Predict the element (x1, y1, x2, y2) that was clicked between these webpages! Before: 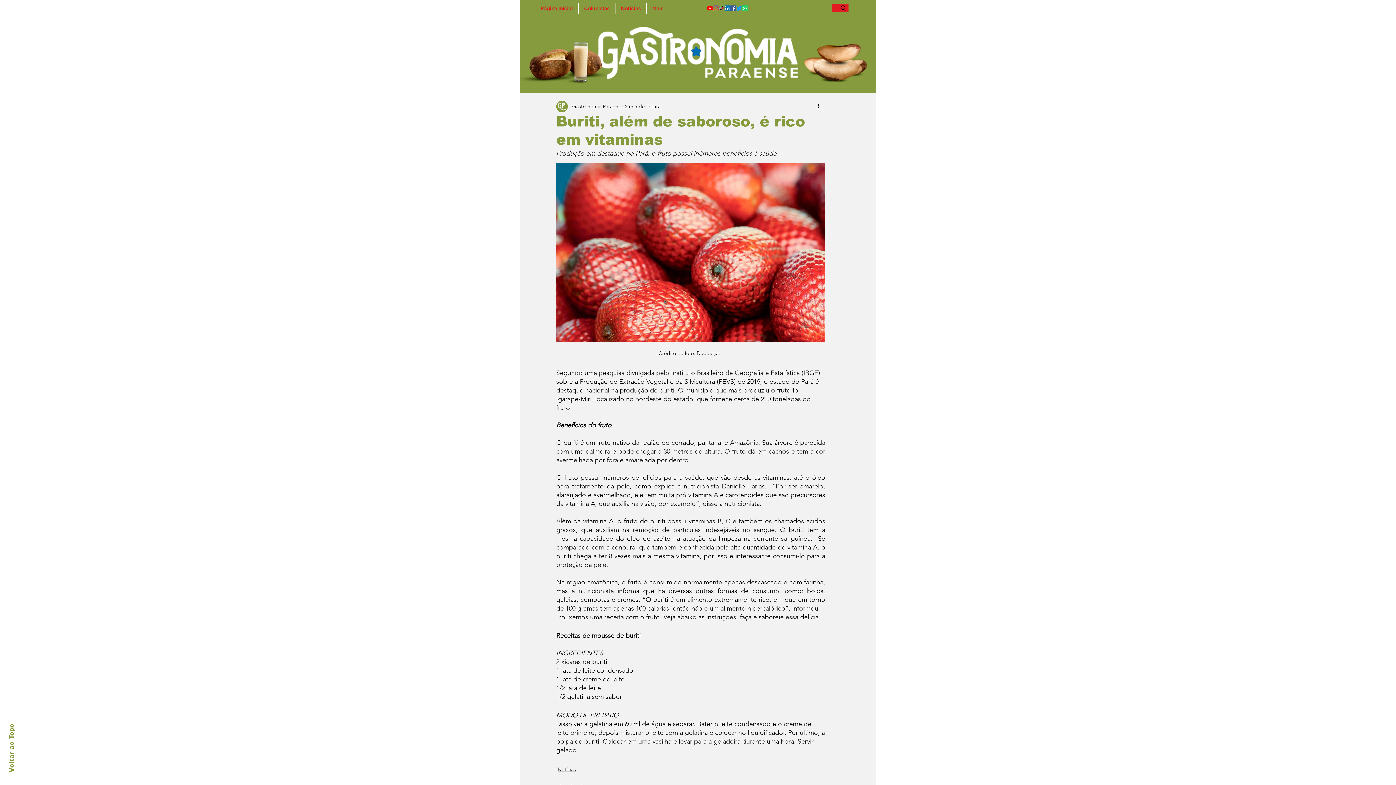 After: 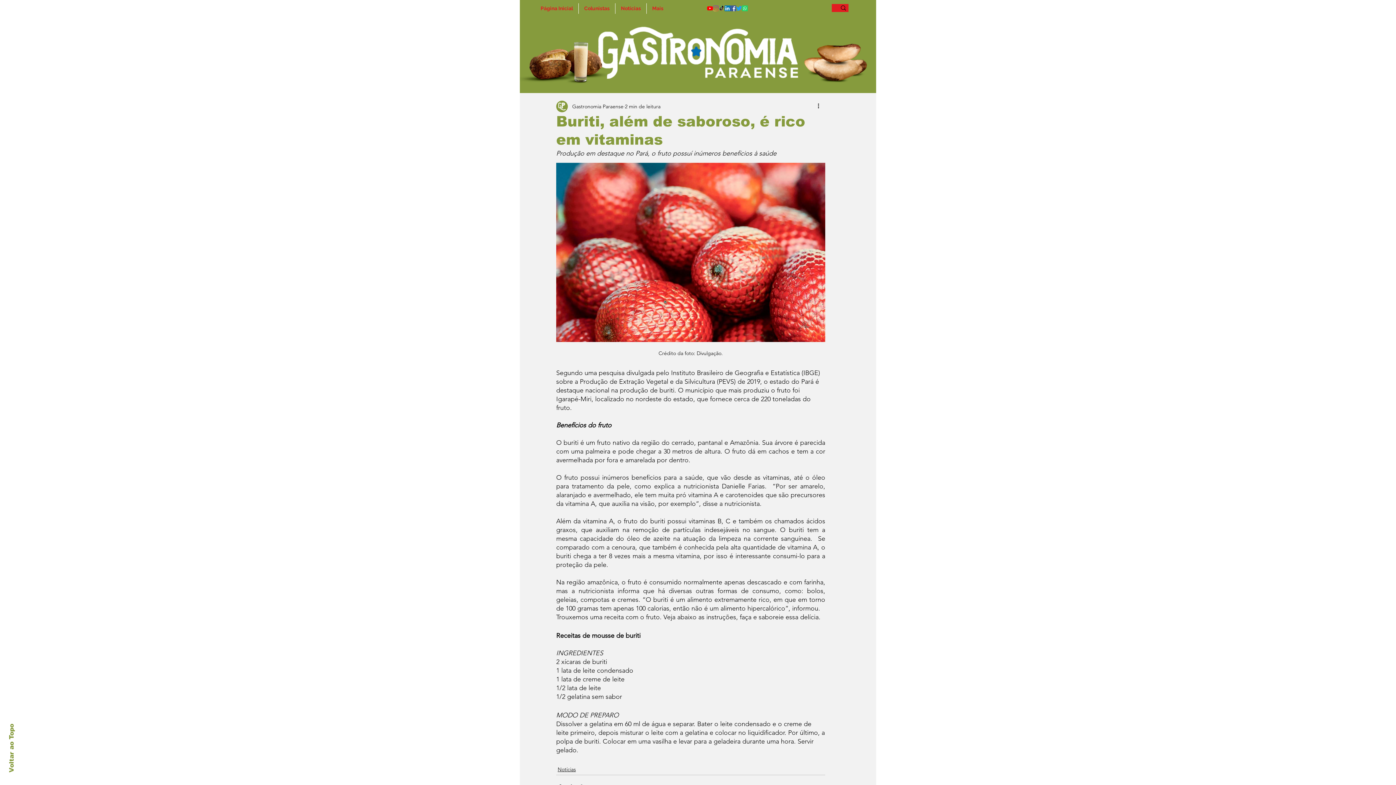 Action: label: Facebook ícone social bbox: (730, 5, 736, 11)